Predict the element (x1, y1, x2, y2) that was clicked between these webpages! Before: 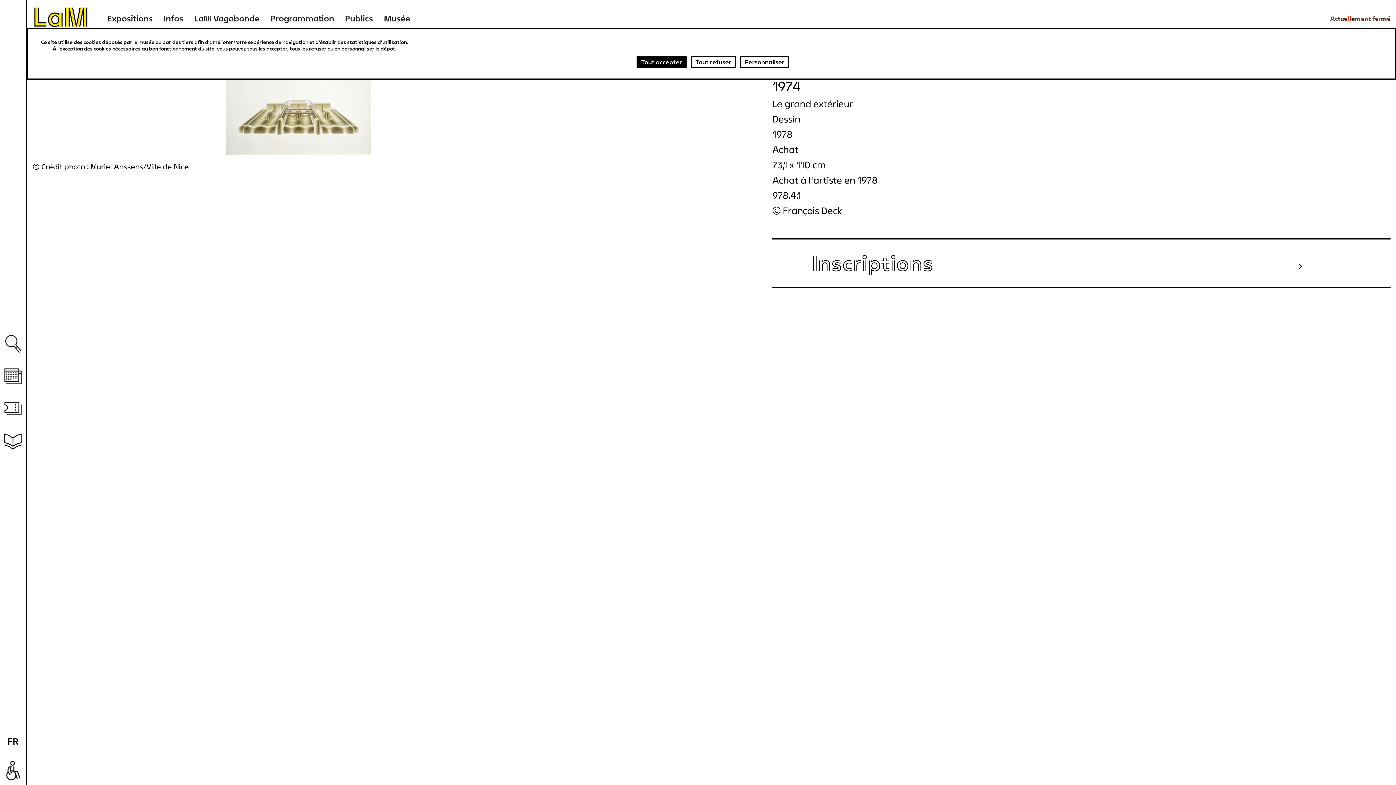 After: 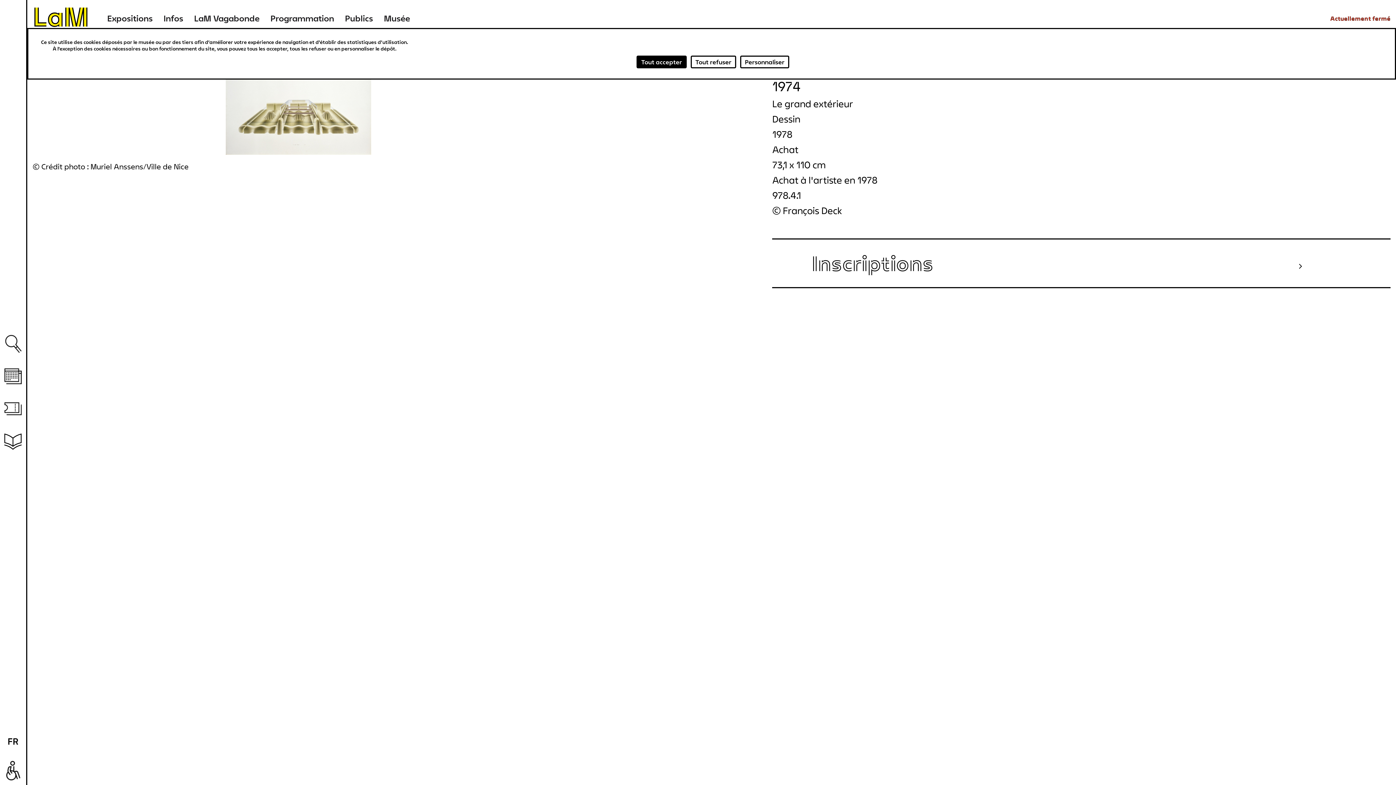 Action: bbox: (0, 392, 26, 425) label: Billetterie